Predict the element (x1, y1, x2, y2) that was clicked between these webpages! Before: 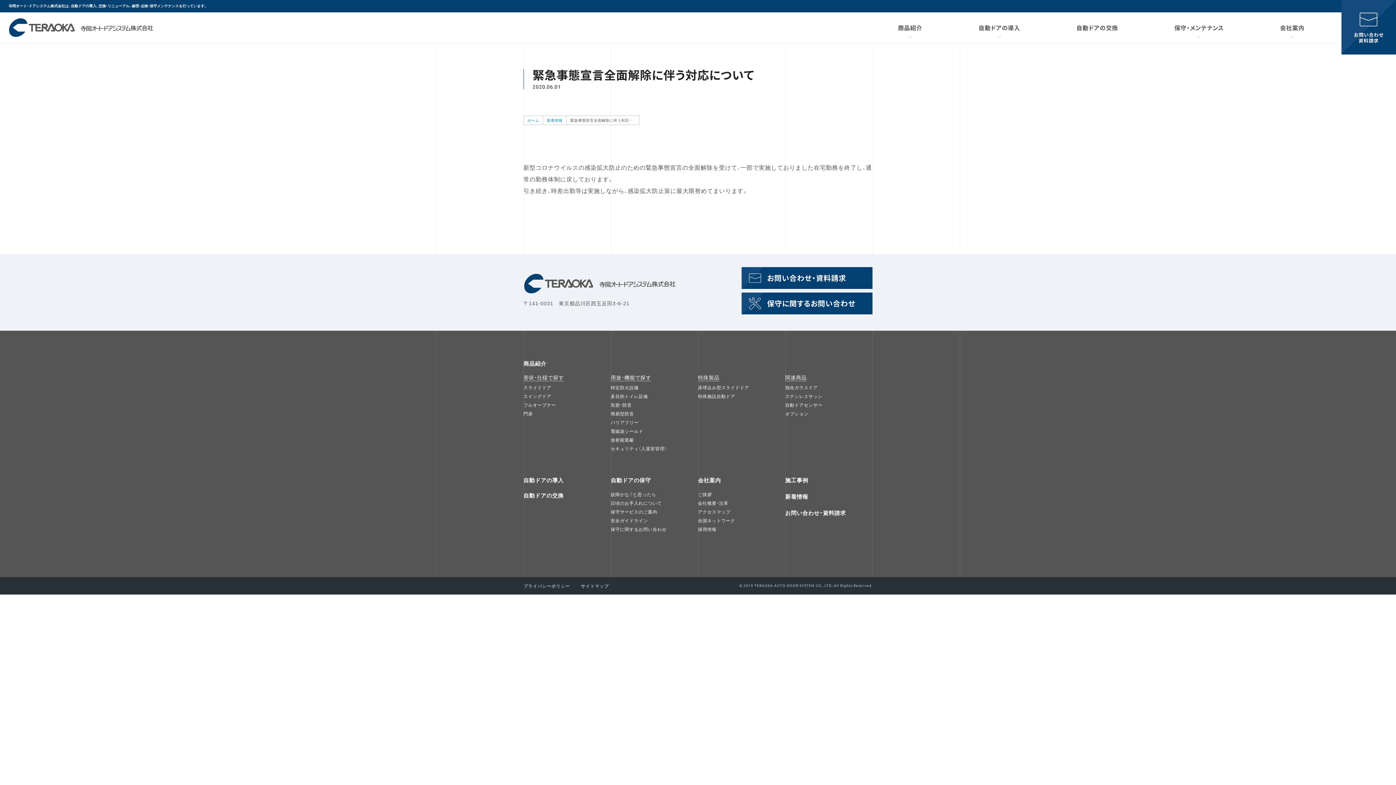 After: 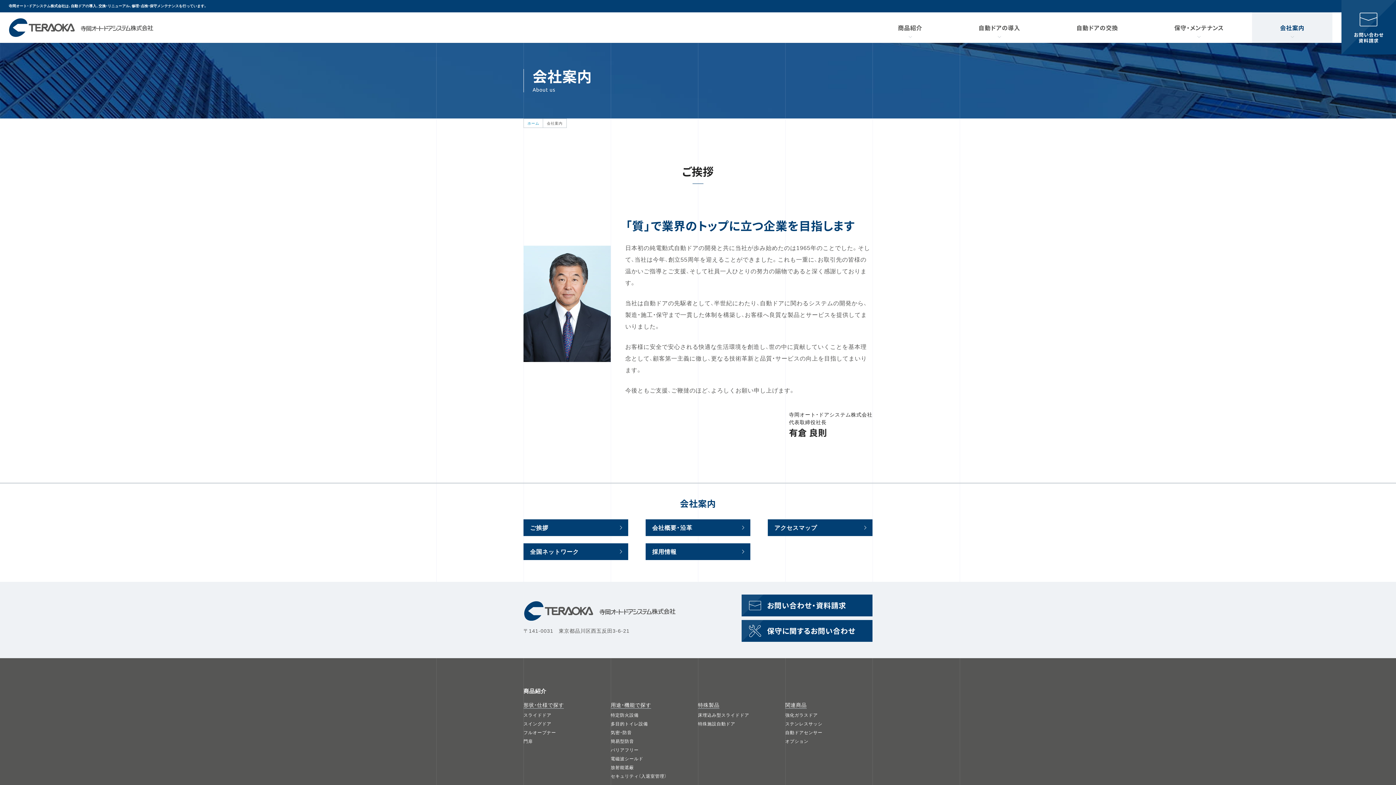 Action: label: ご挨拶 bbox: (698, 491, 712, 497)